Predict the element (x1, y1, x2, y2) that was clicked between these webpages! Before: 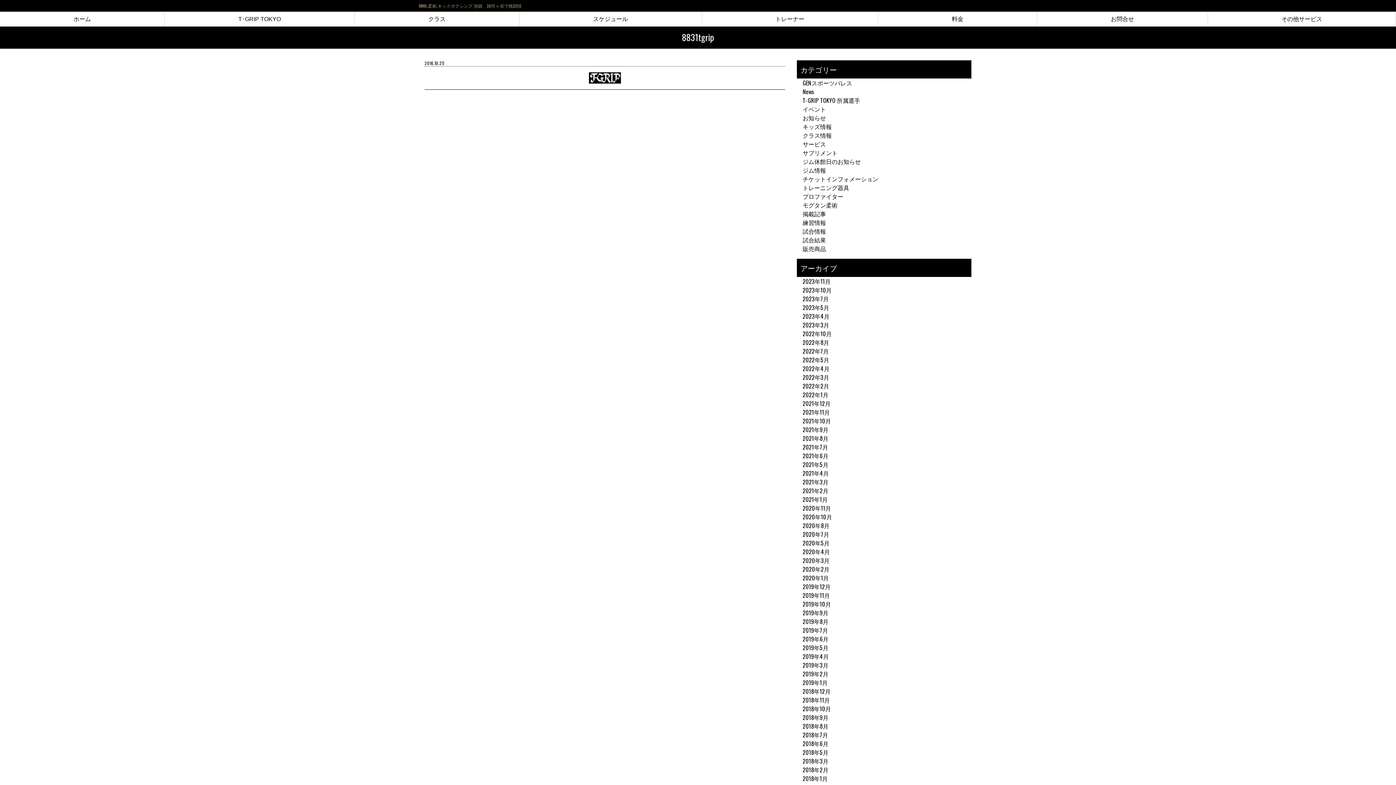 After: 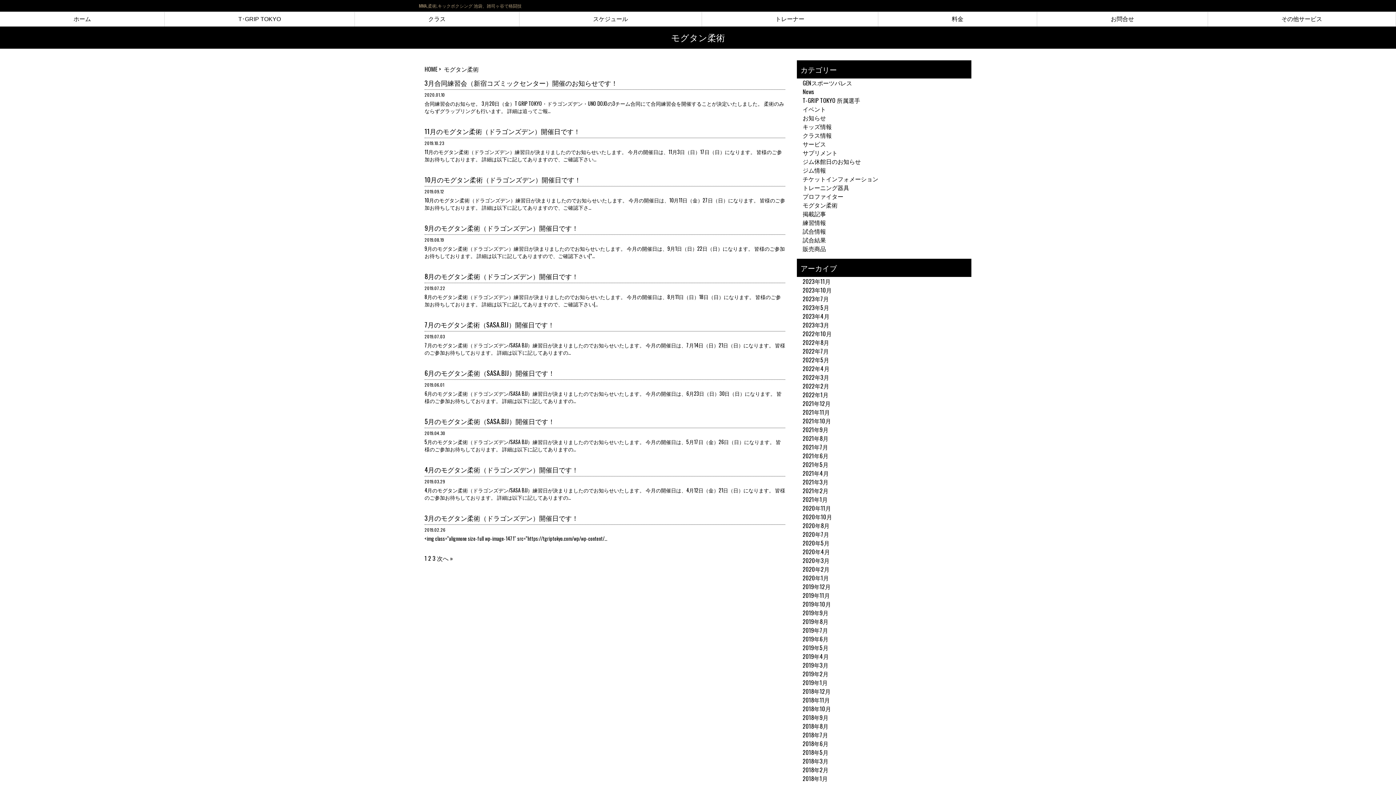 Action: label: モグタン柔術 bbox: (802, 200, 837, 209)